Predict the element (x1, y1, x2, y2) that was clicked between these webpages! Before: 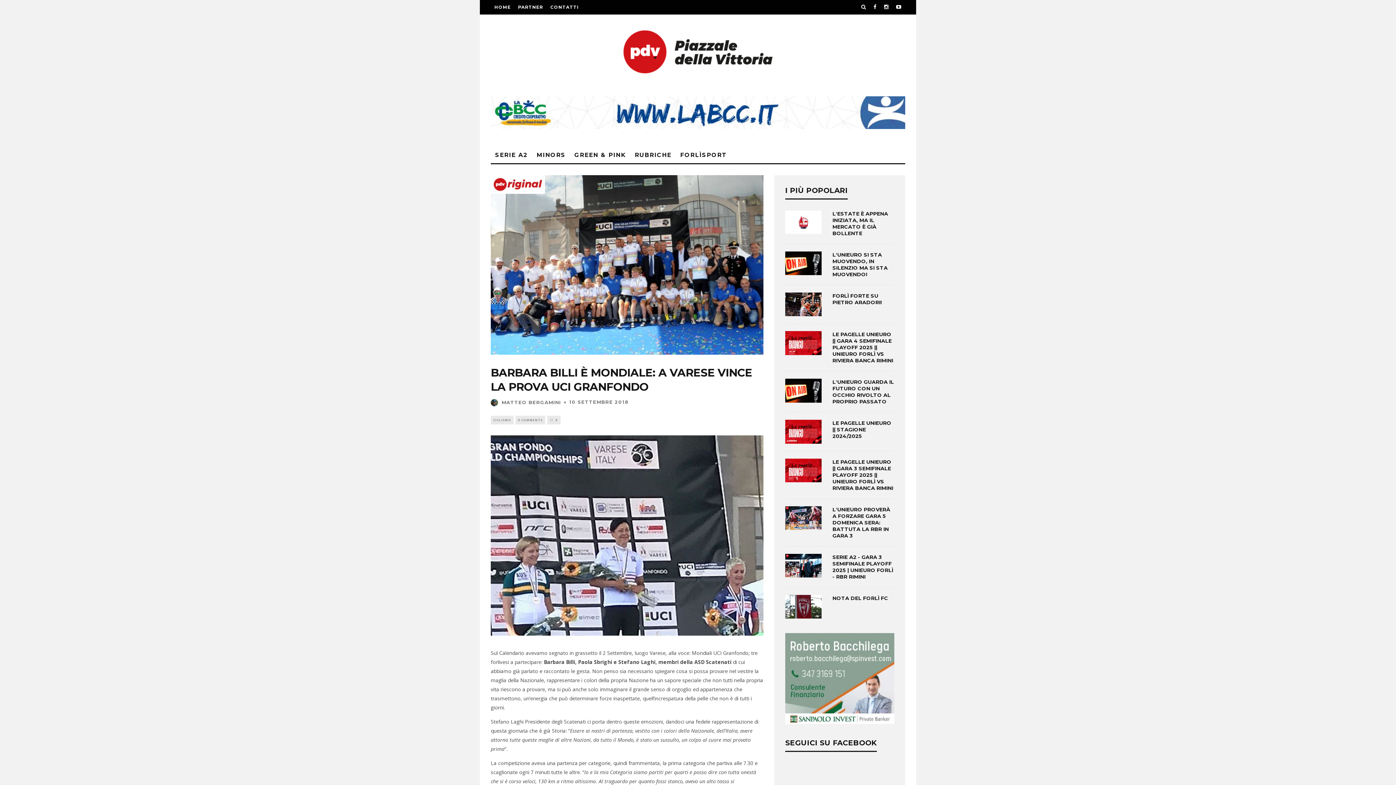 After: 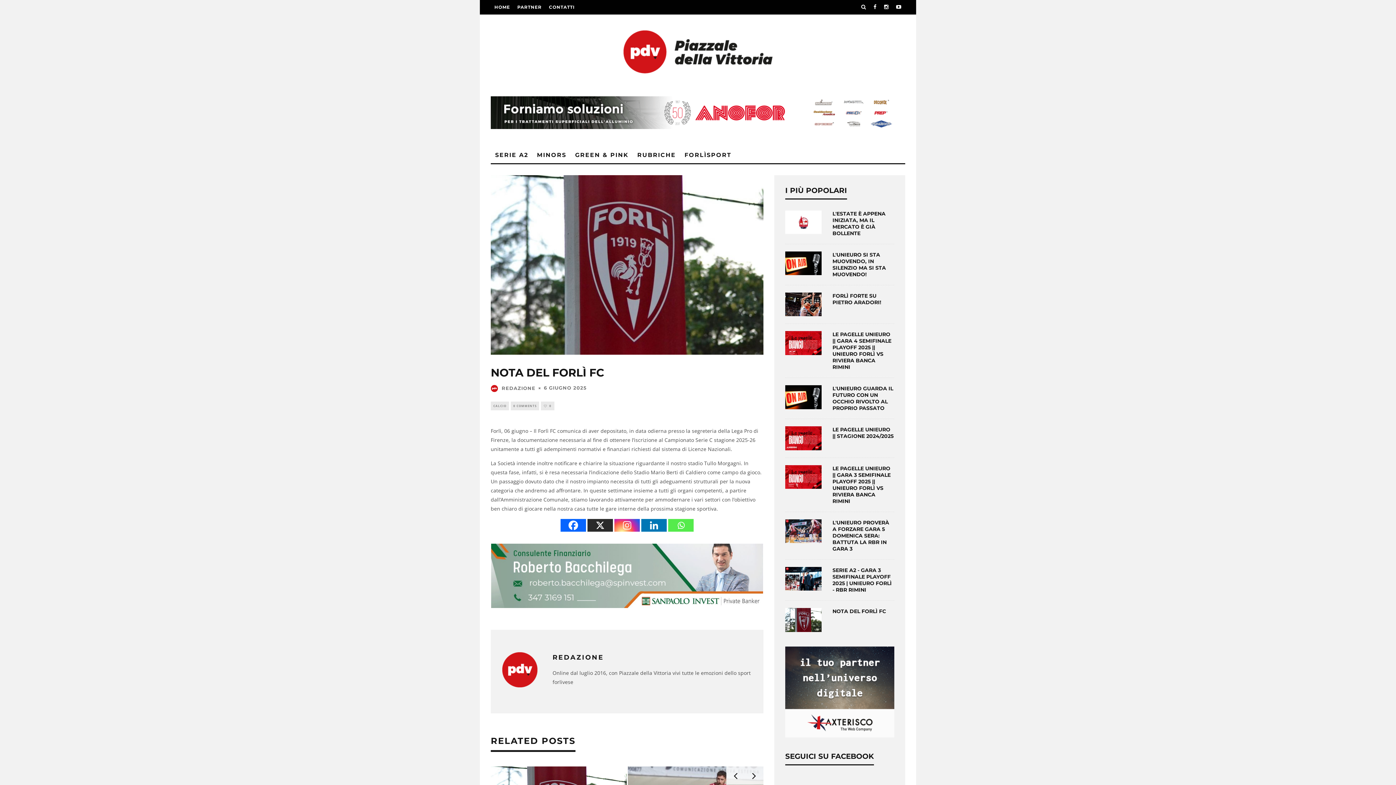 Action: bbox: (785, 595, 821, 618)